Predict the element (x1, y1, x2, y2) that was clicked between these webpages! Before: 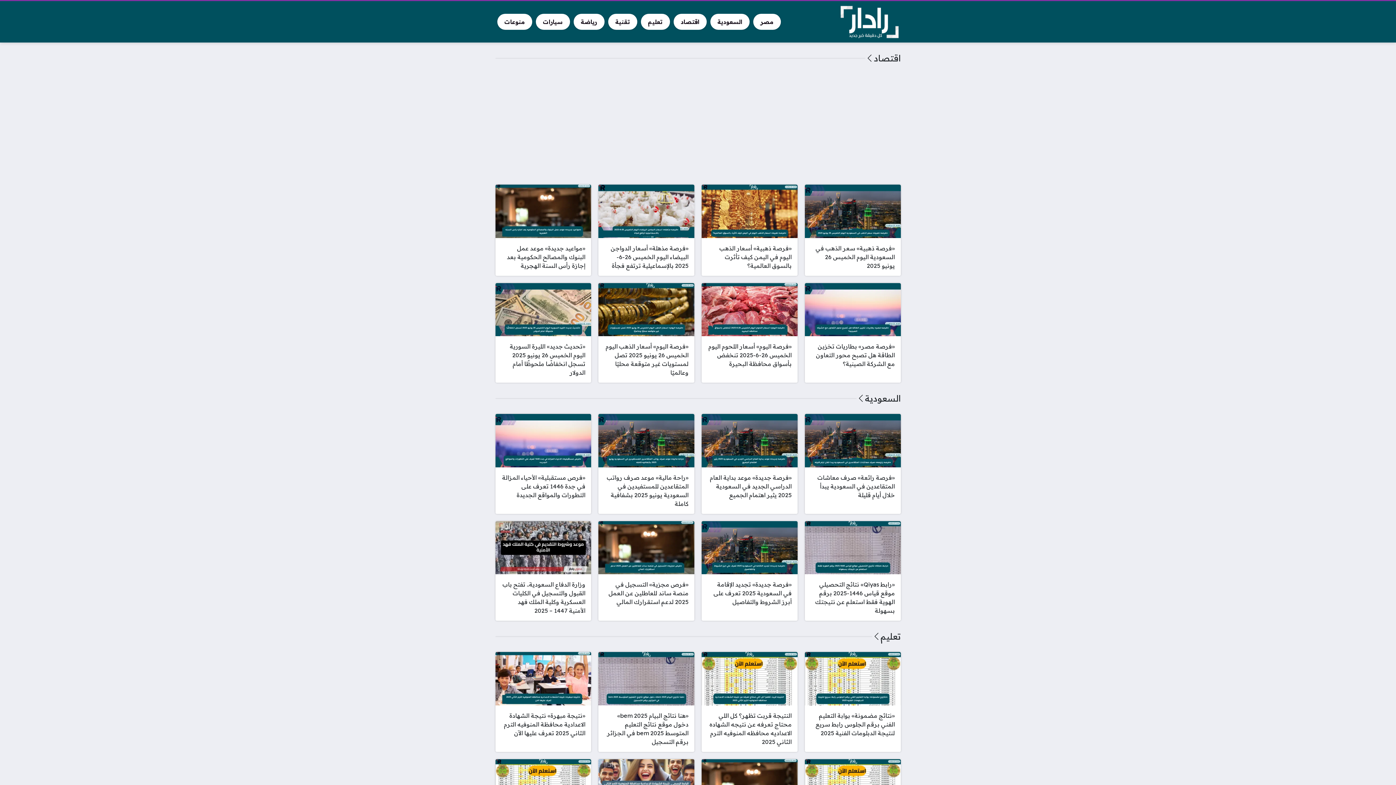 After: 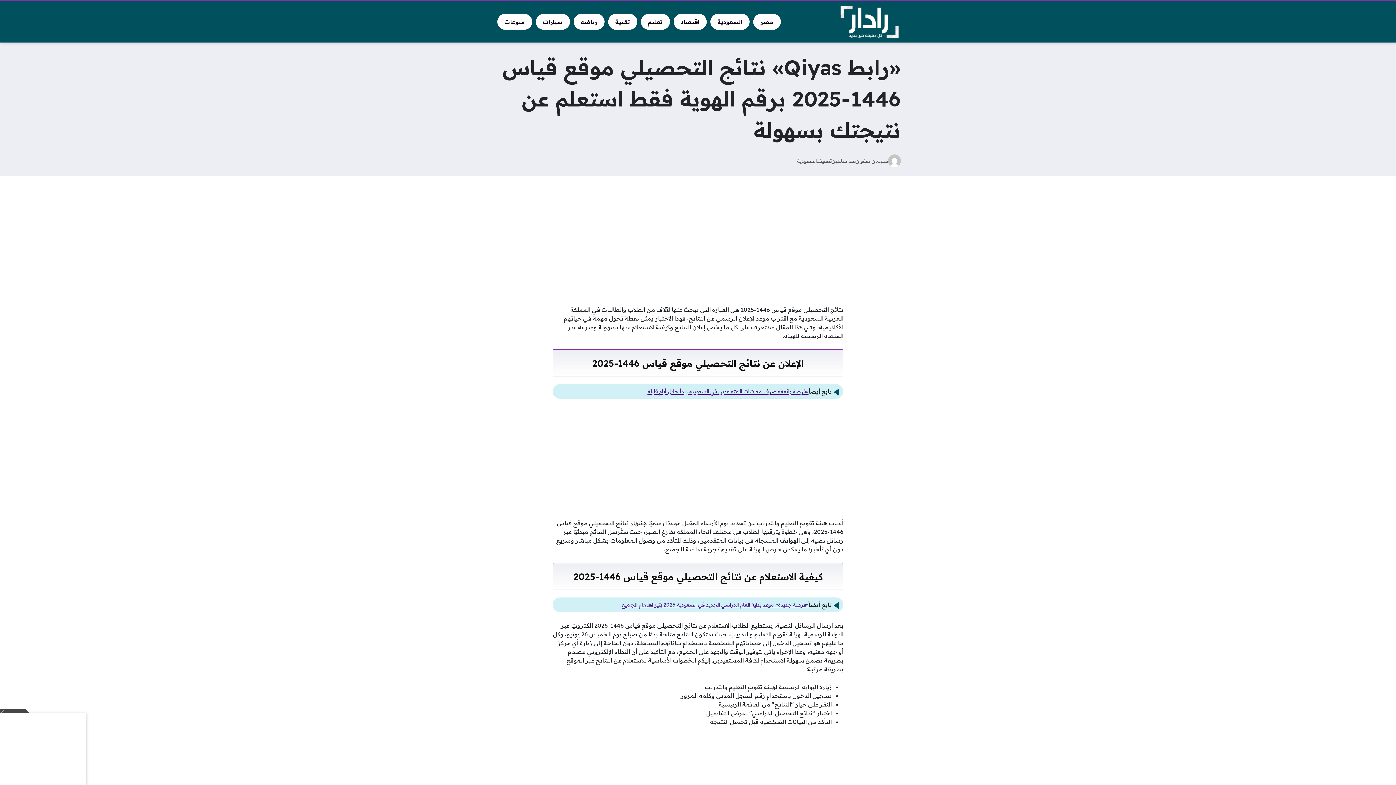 Action: label: «رابط Qiyas» نتائج التحصيلي موقع قياس 1446-2025 برقم الهوية فقط استعلم عن نتيجتك بسهولة bbox: (805, 521, 900, 621)